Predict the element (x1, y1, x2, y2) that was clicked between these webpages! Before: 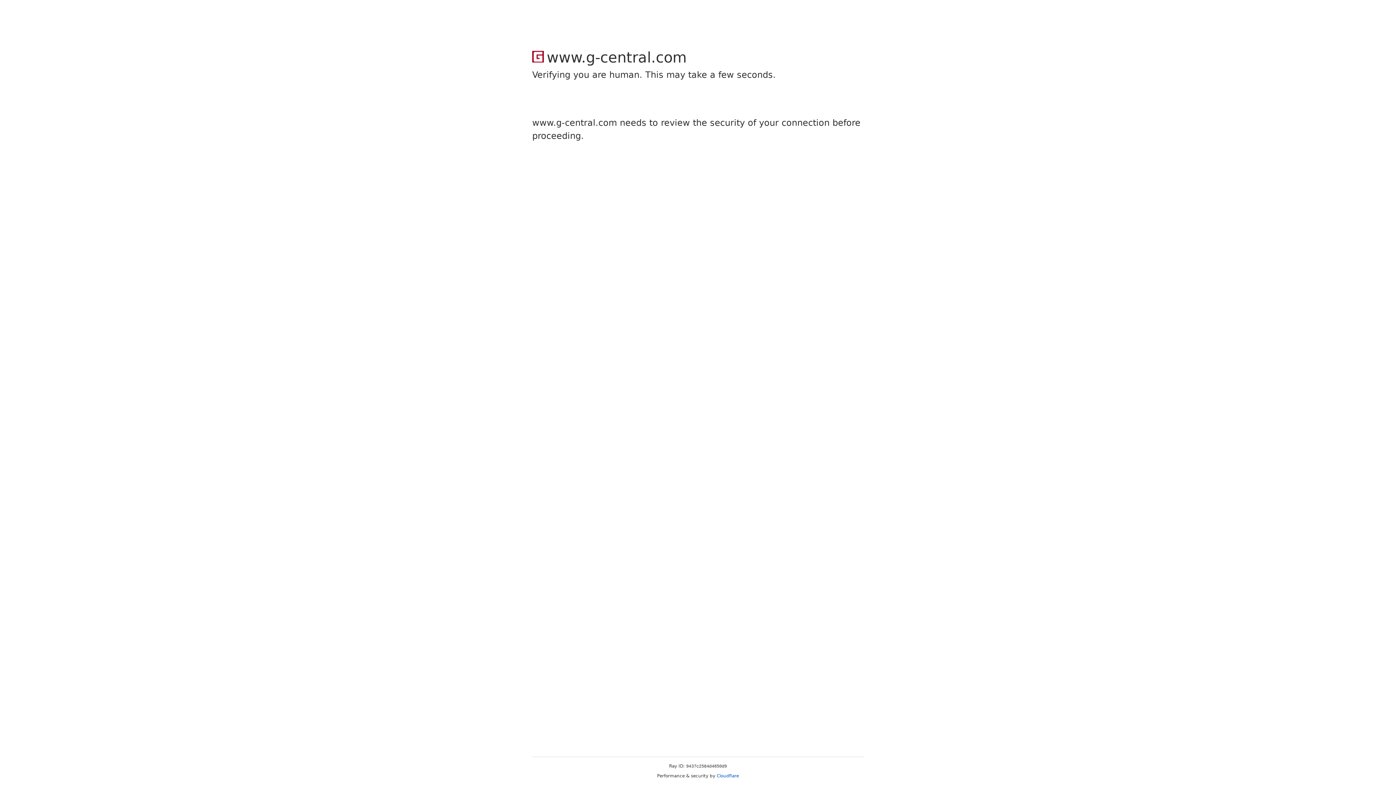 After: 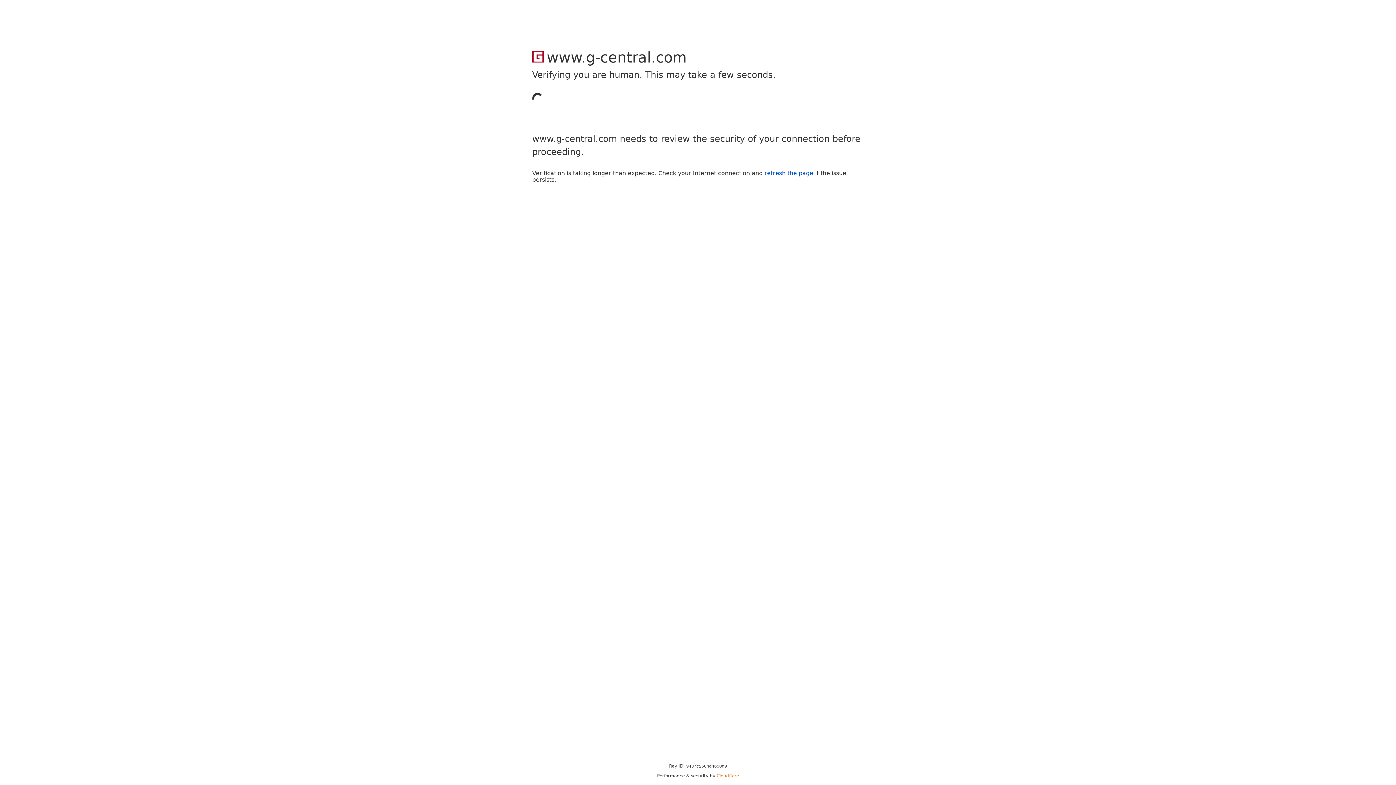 Action: bbox: (716, 773, 739, 778) label: Cloudflare